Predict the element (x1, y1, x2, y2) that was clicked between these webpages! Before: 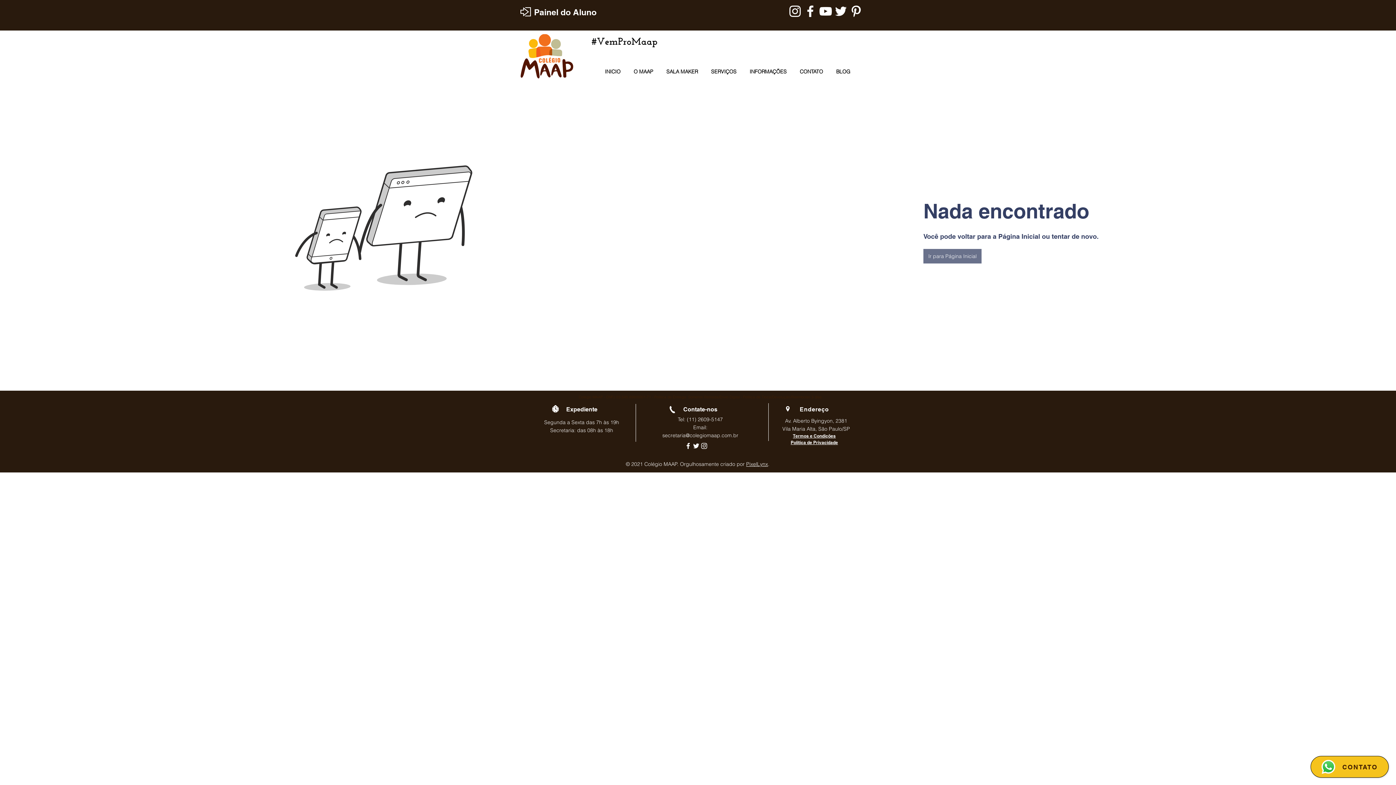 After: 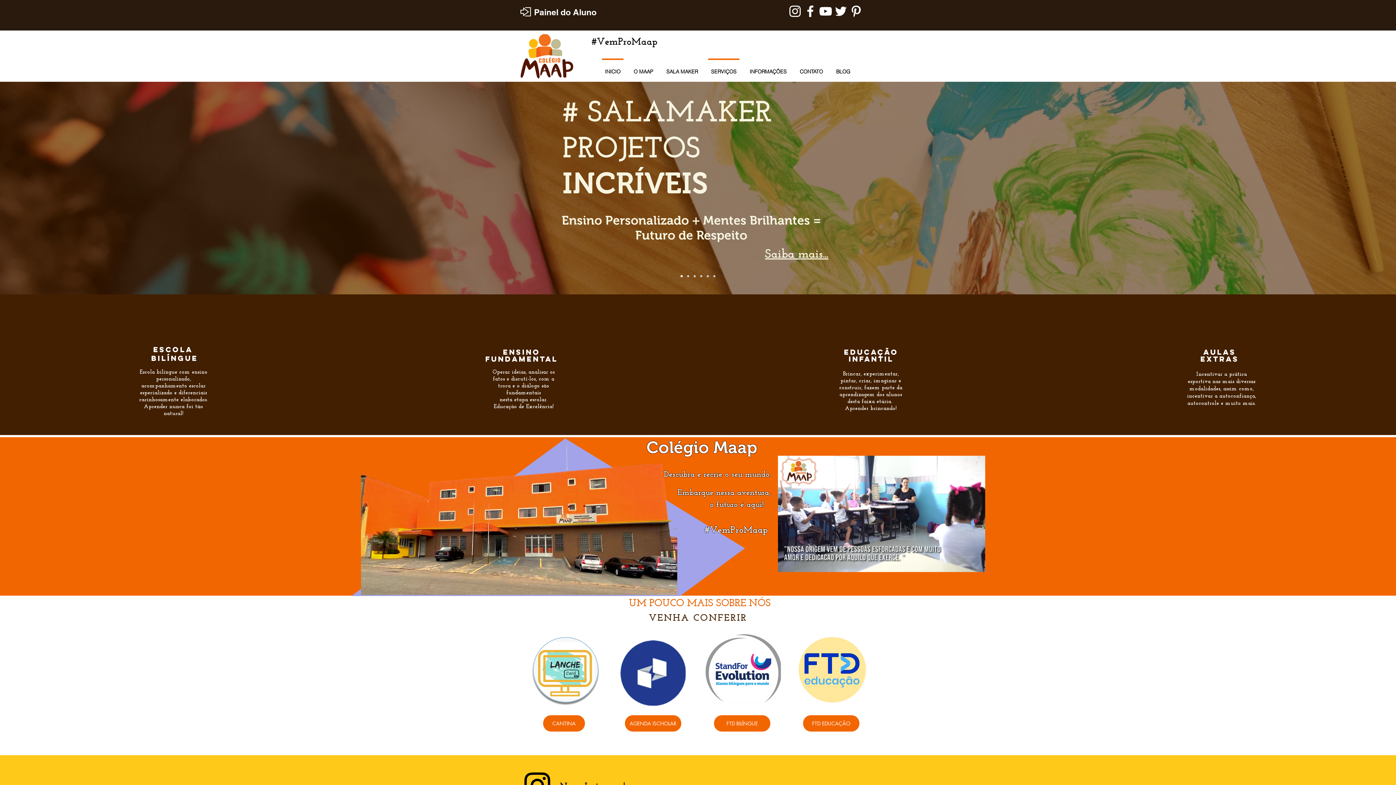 Action: label: INICIO bbox: (598, 58, 627, 78)